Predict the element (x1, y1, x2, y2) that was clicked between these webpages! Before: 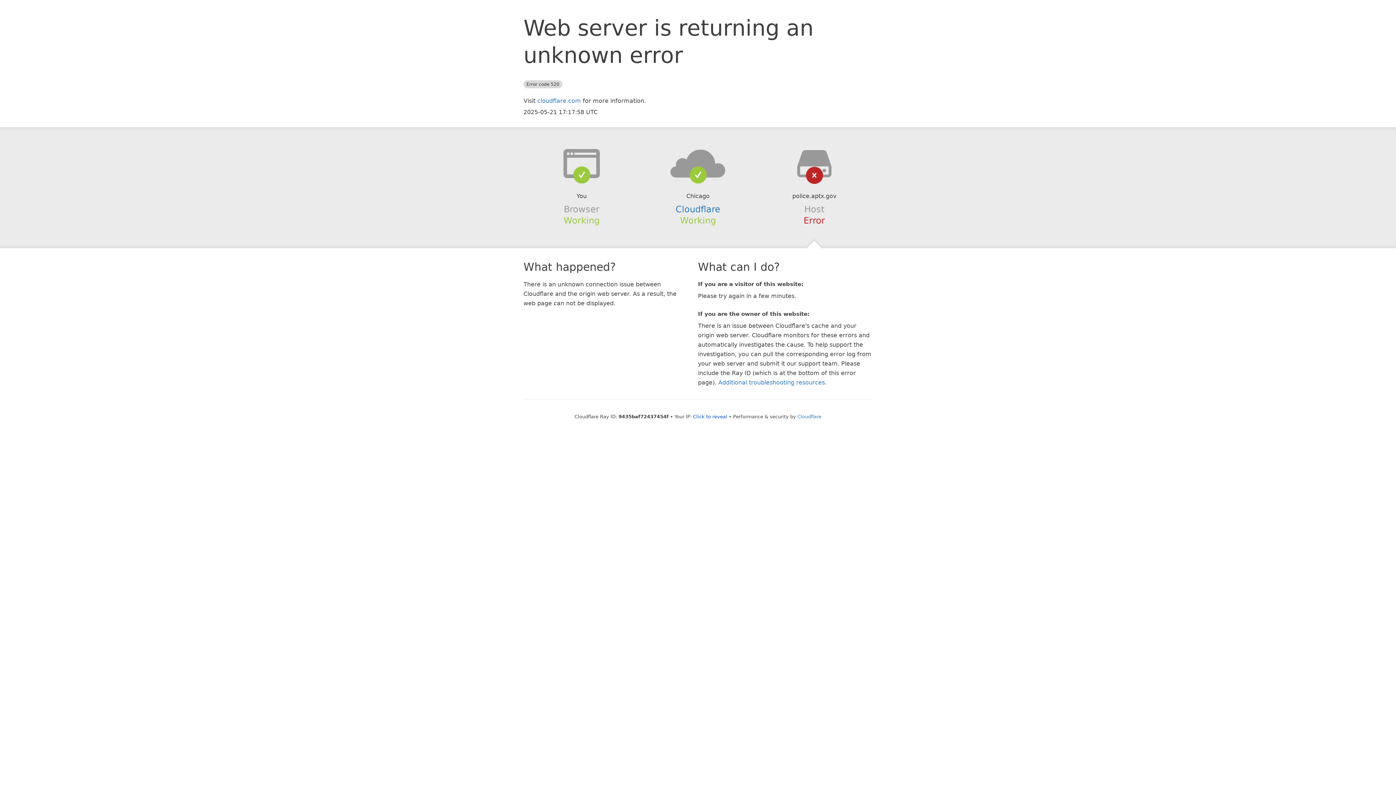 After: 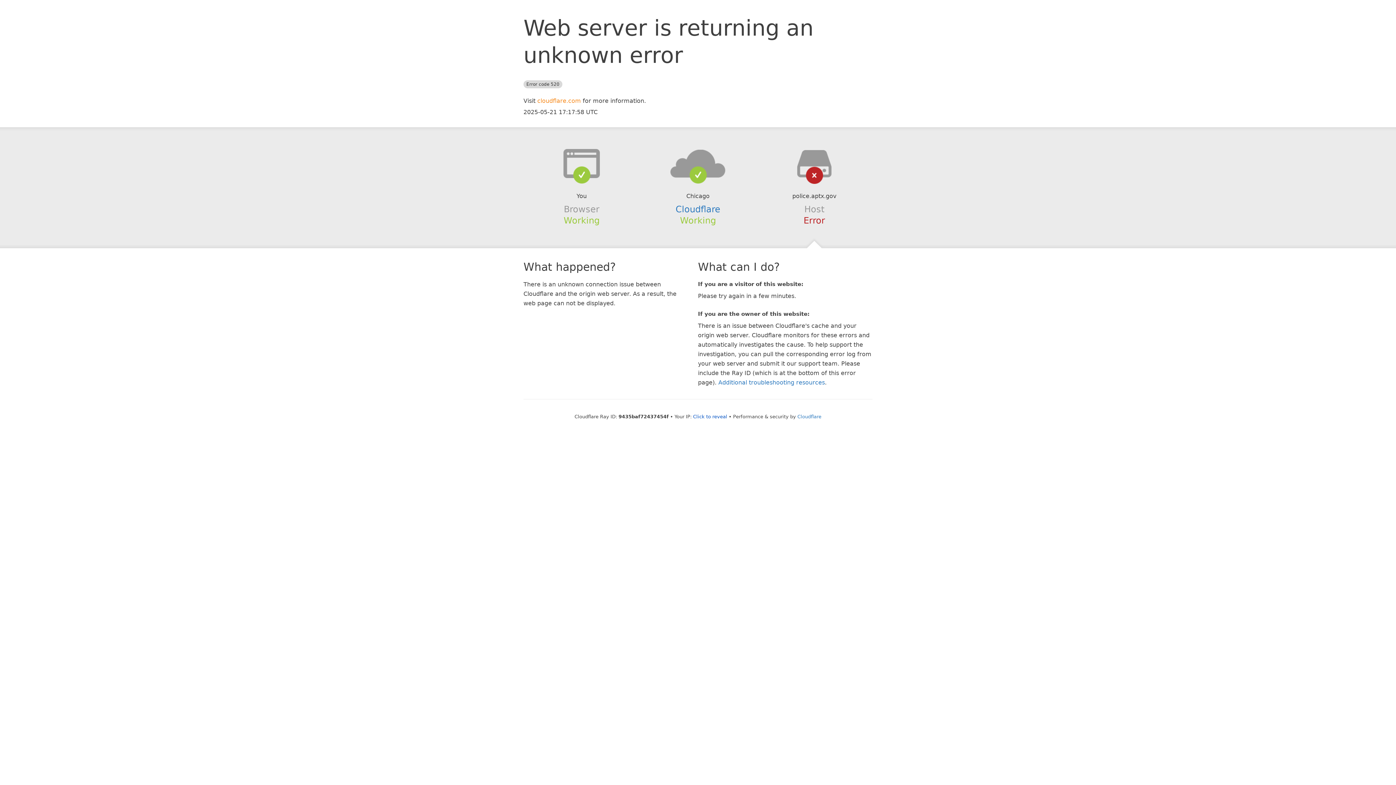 Action: label: cloudflare.com bbox: (537, 97, 581, 104)